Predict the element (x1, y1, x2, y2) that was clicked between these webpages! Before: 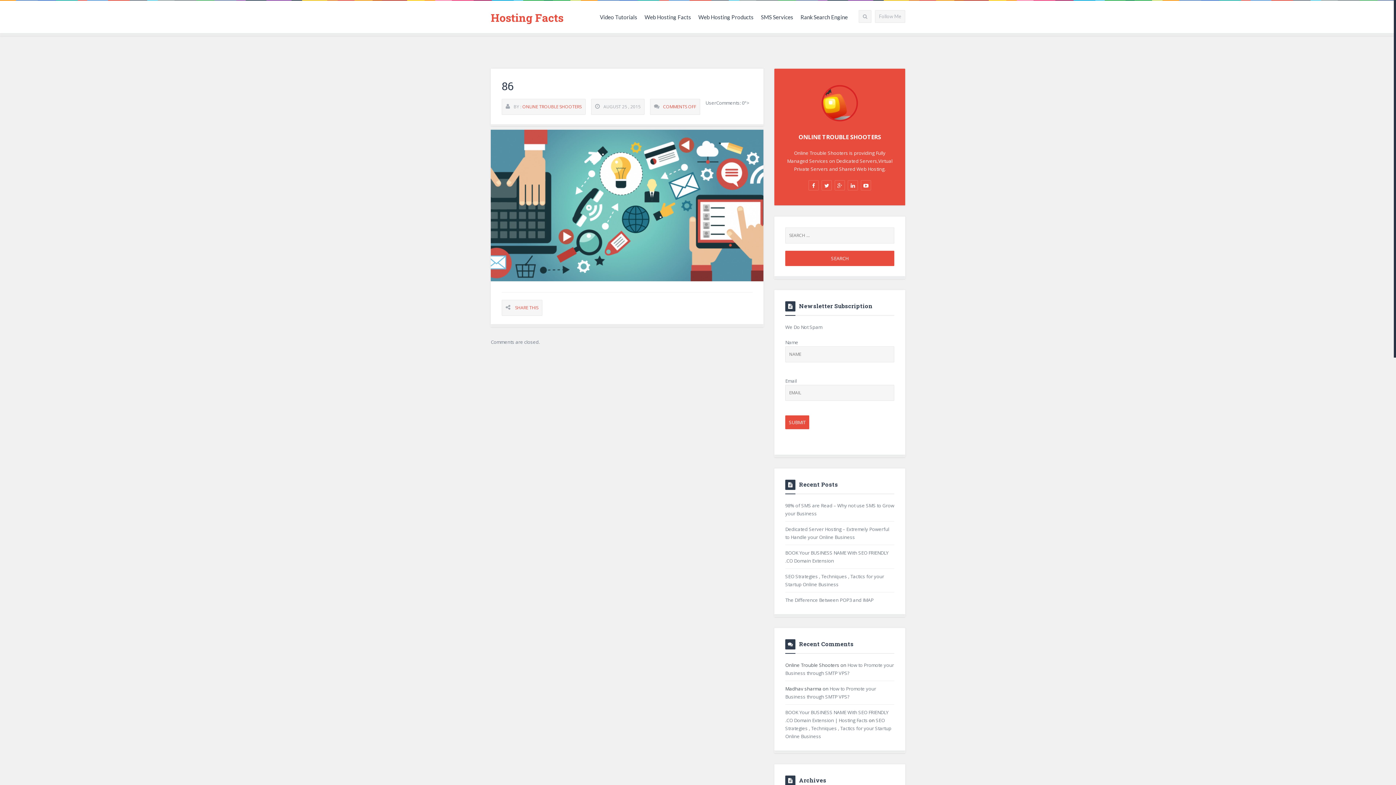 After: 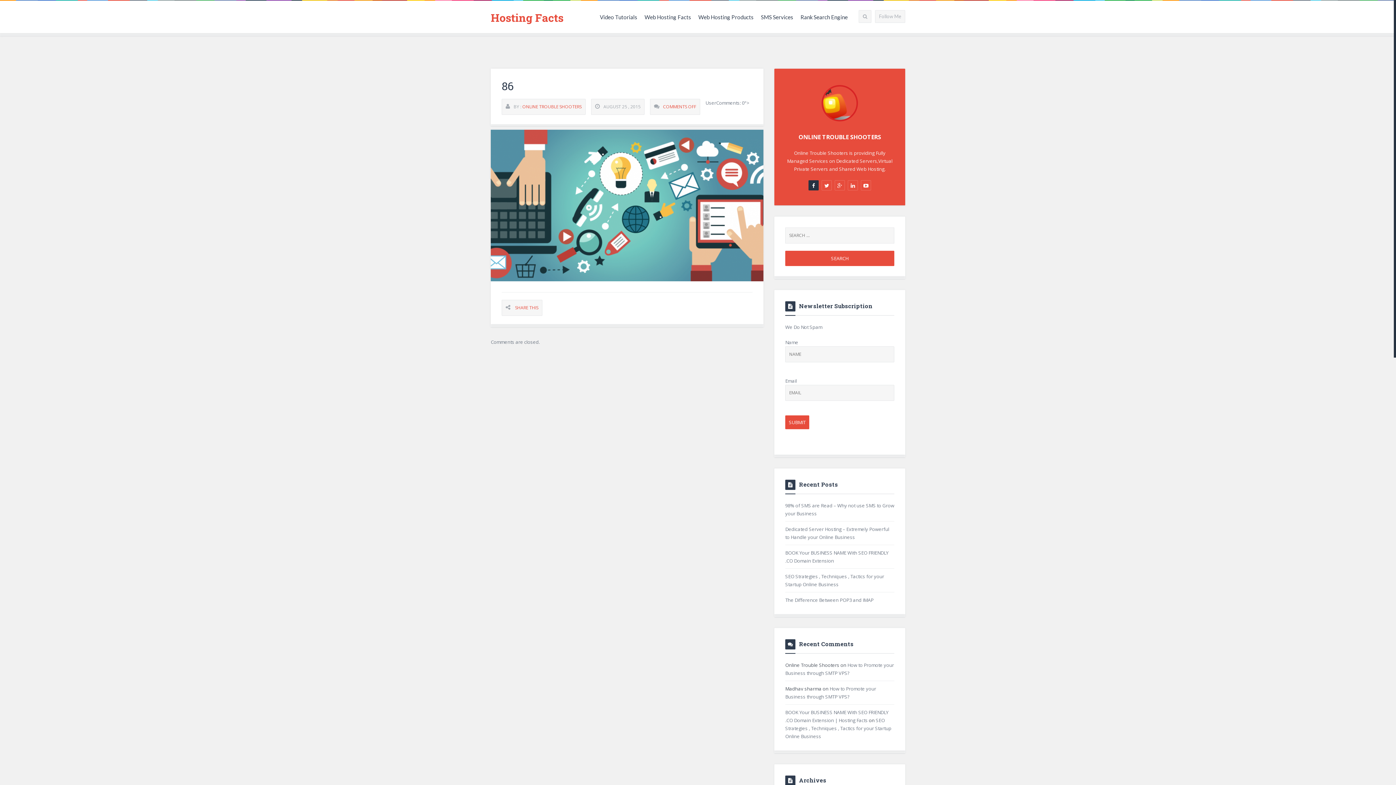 Action: bbox: (808, 180, 818, 190)